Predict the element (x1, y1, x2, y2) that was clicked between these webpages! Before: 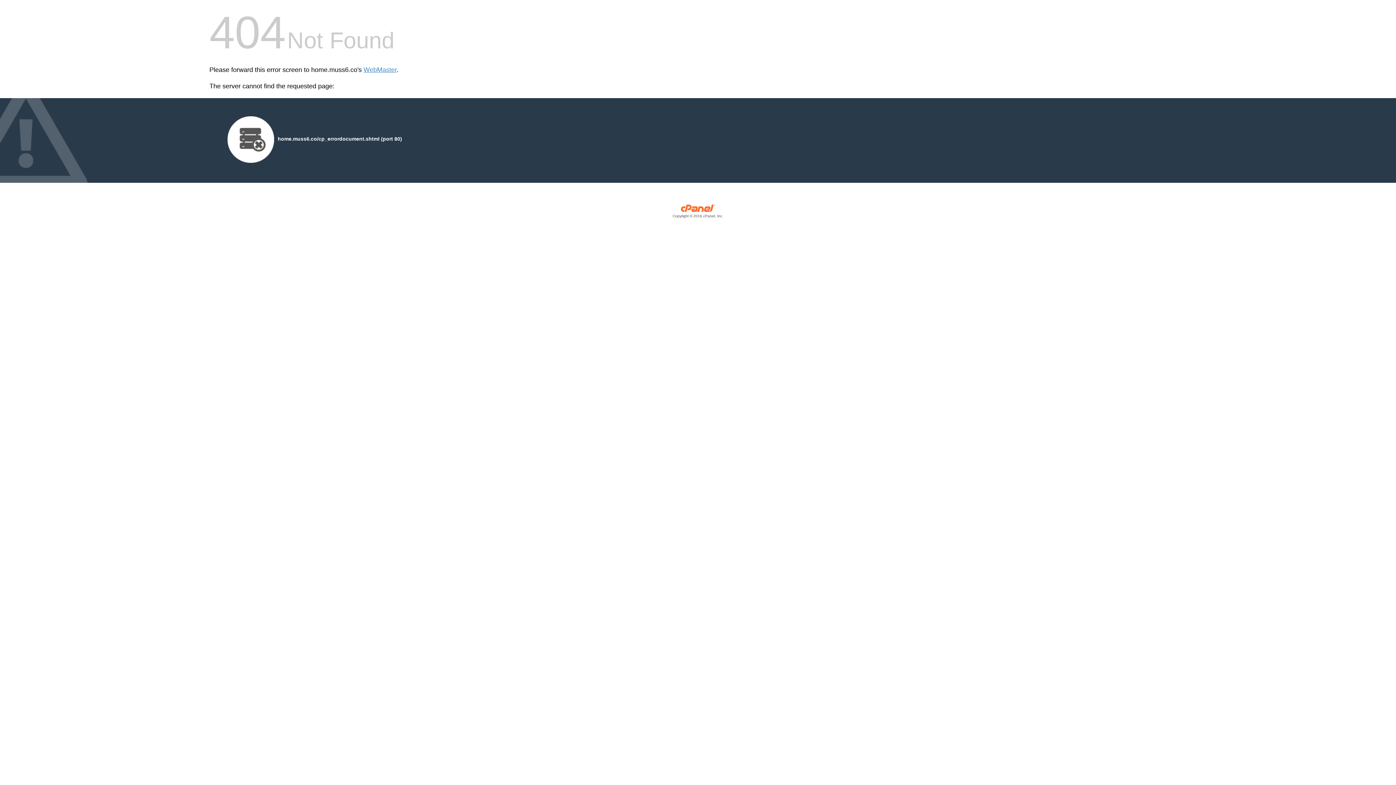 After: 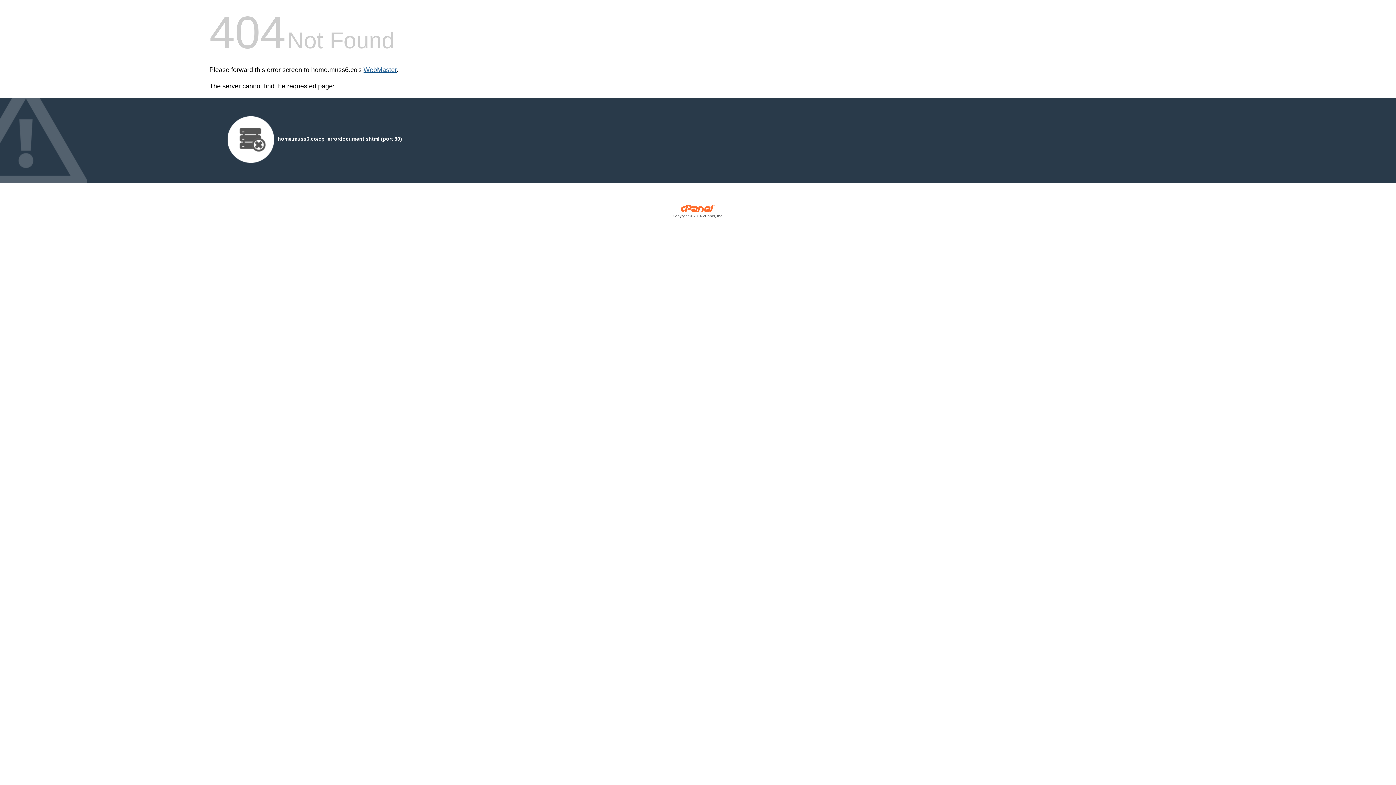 Action: label: WebMaster bbox: (363, 66, 396, 73)